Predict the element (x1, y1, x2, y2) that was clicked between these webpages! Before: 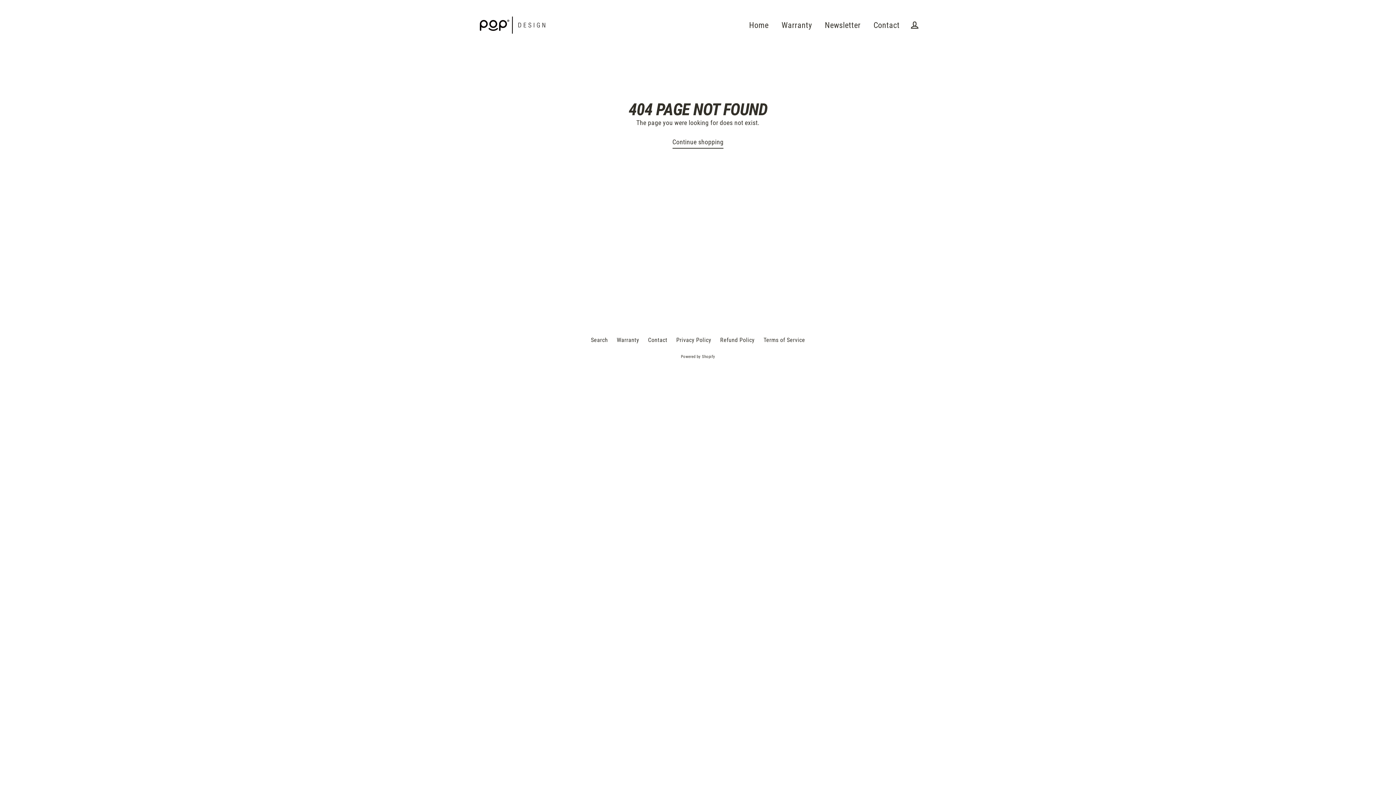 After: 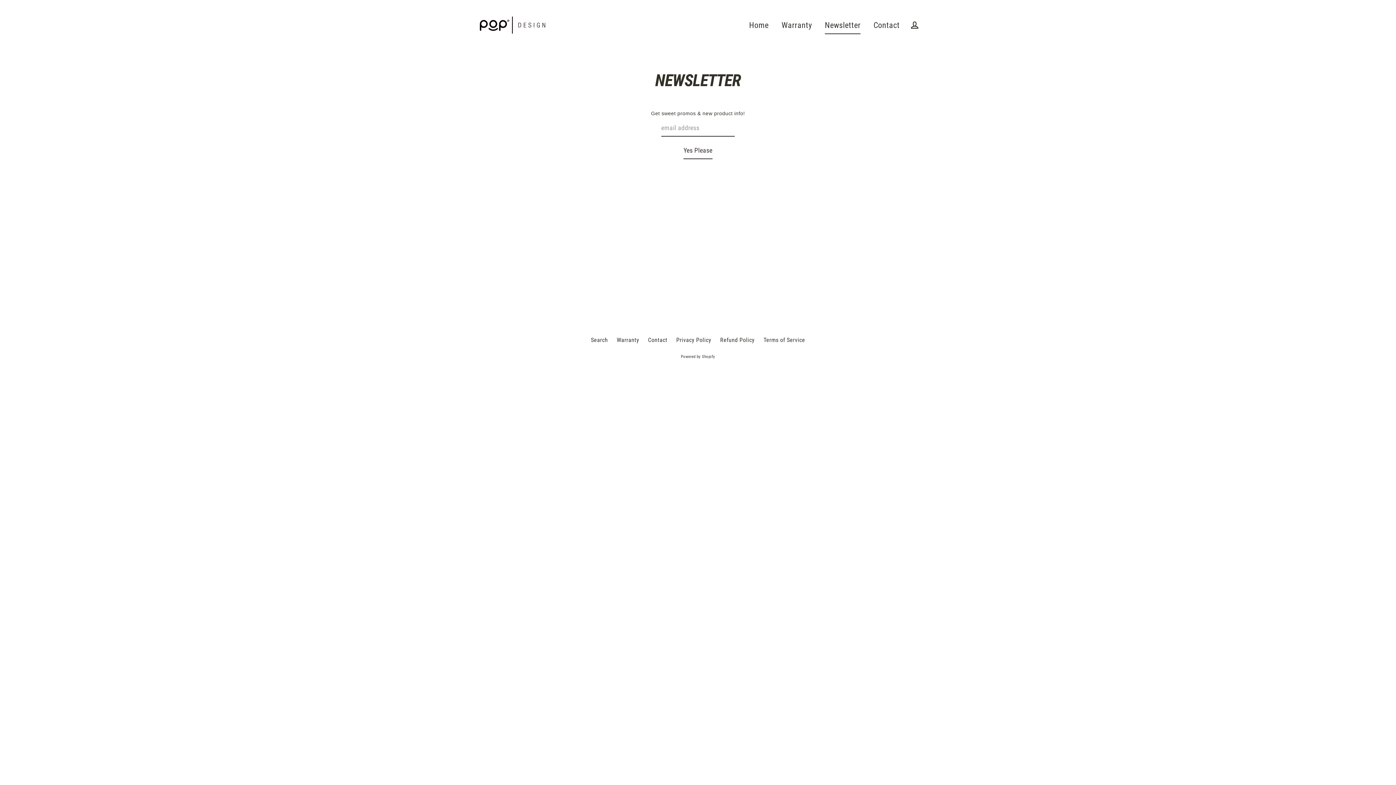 Action: label: Newsletter bbox: (819, 16, 866, 34)